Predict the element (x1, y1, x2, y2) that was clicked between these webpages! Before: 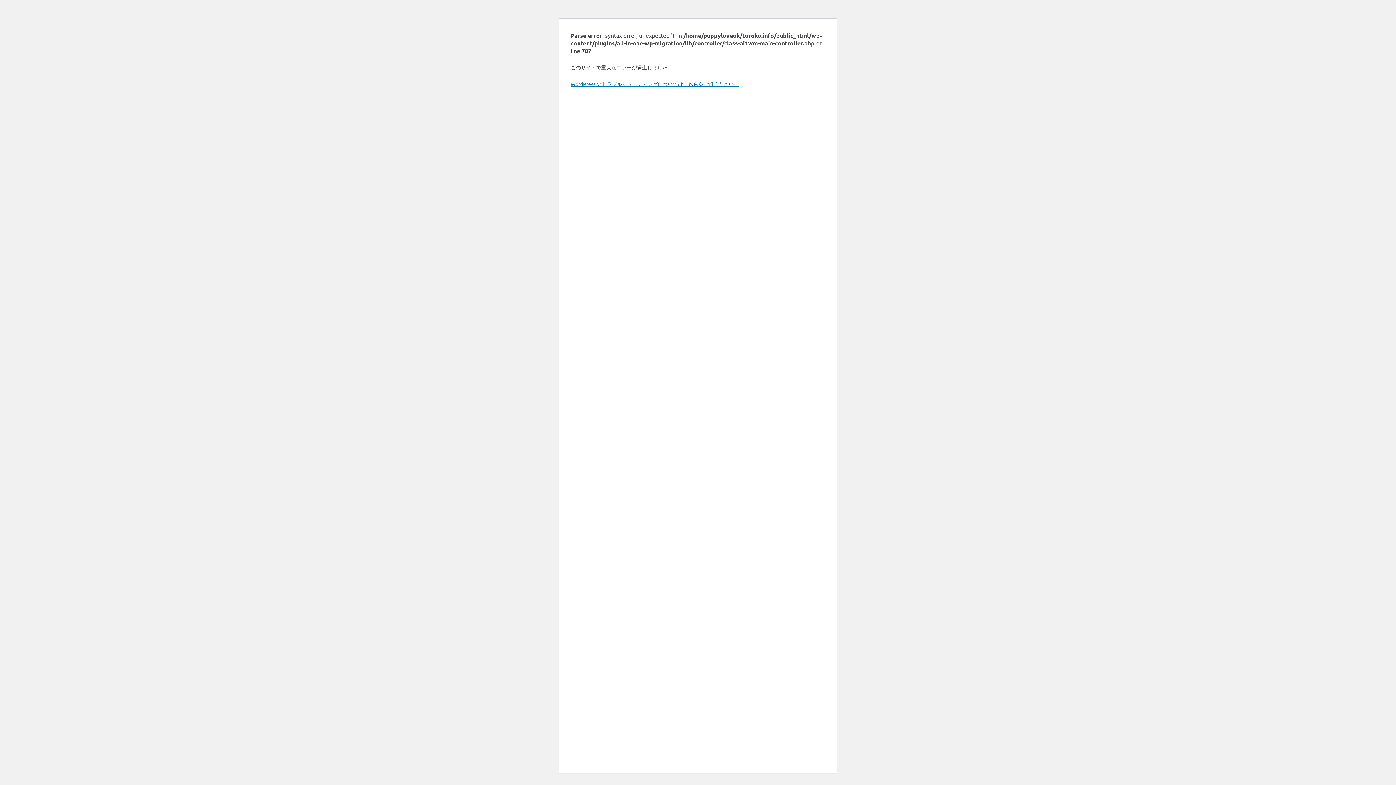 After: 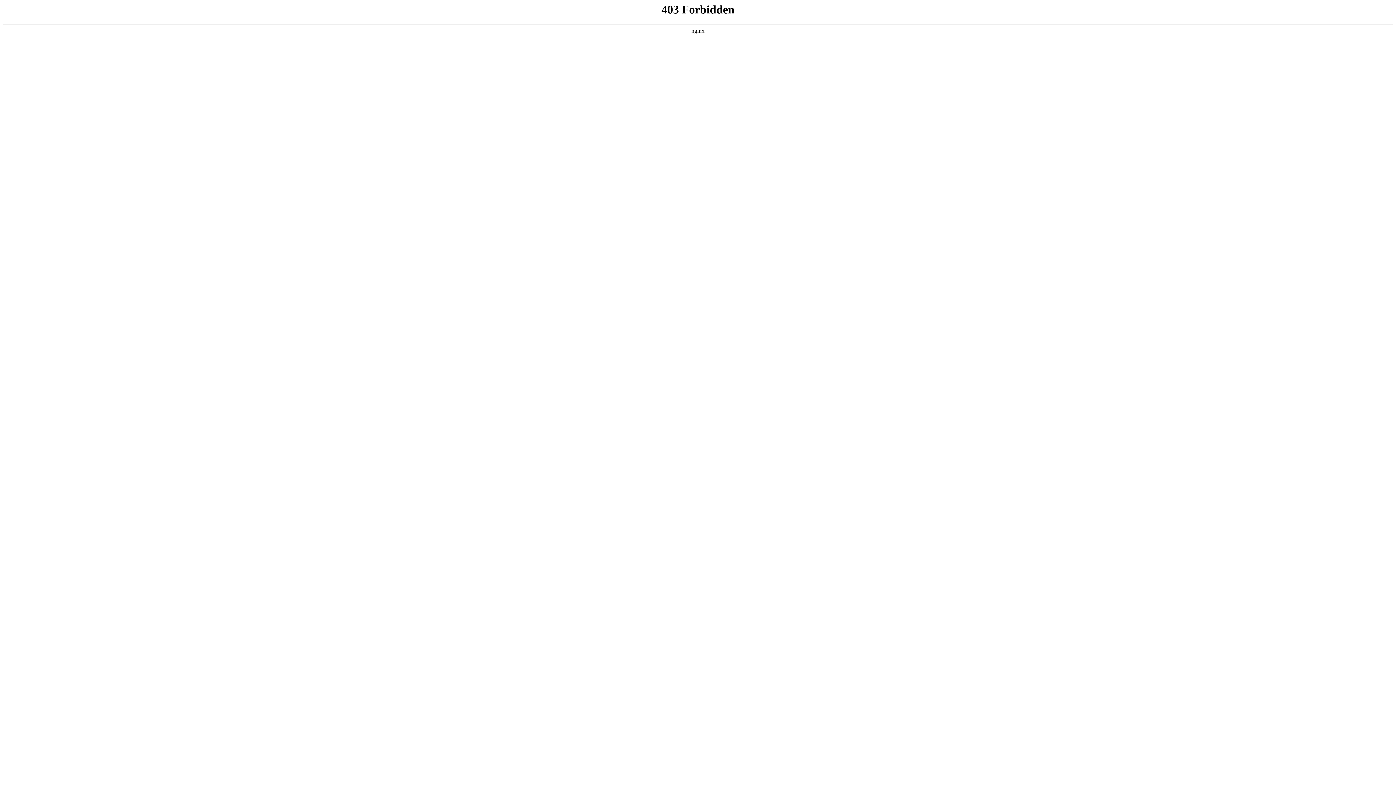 Action: bbox: (570, 80, 739, 87) label: WordPress のトラブルシューティングについてはこちらをご覧ください。